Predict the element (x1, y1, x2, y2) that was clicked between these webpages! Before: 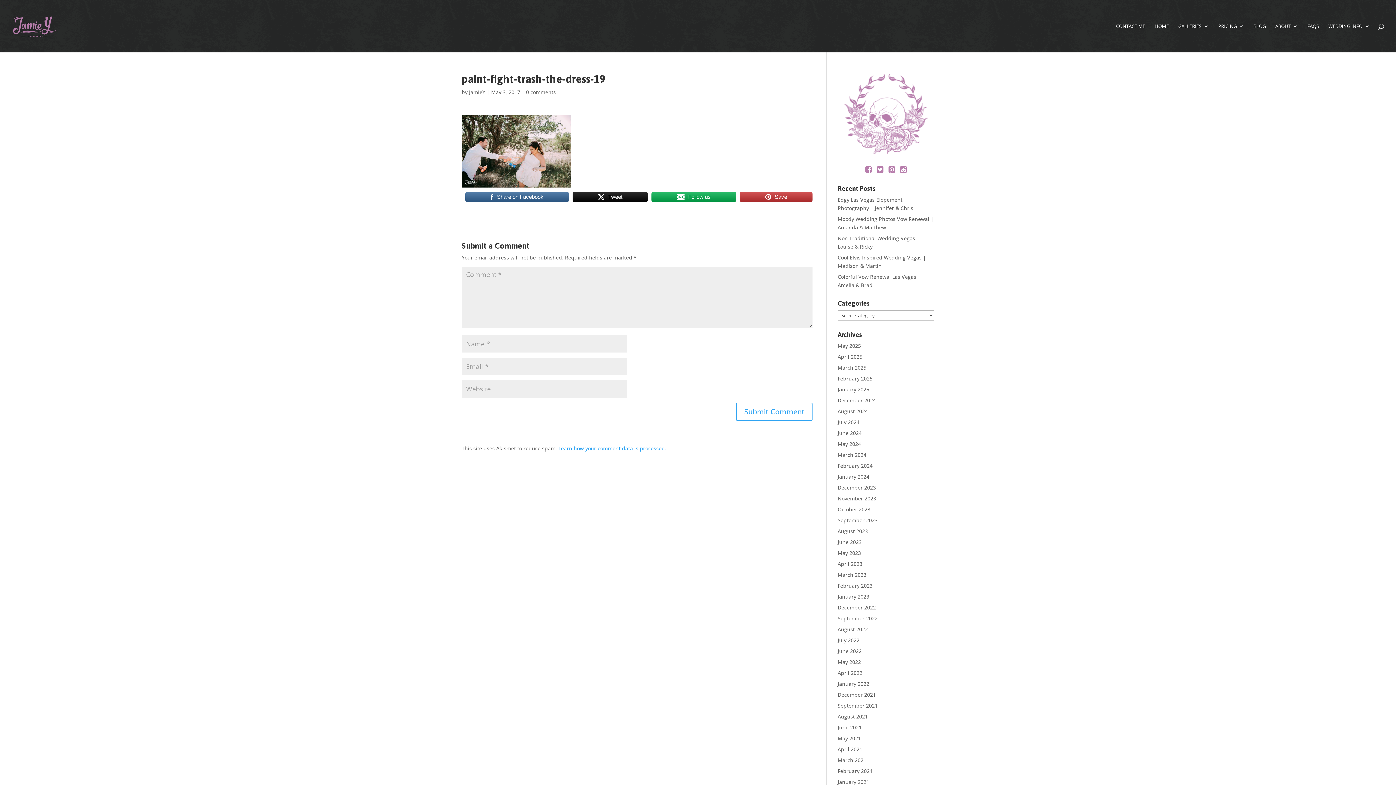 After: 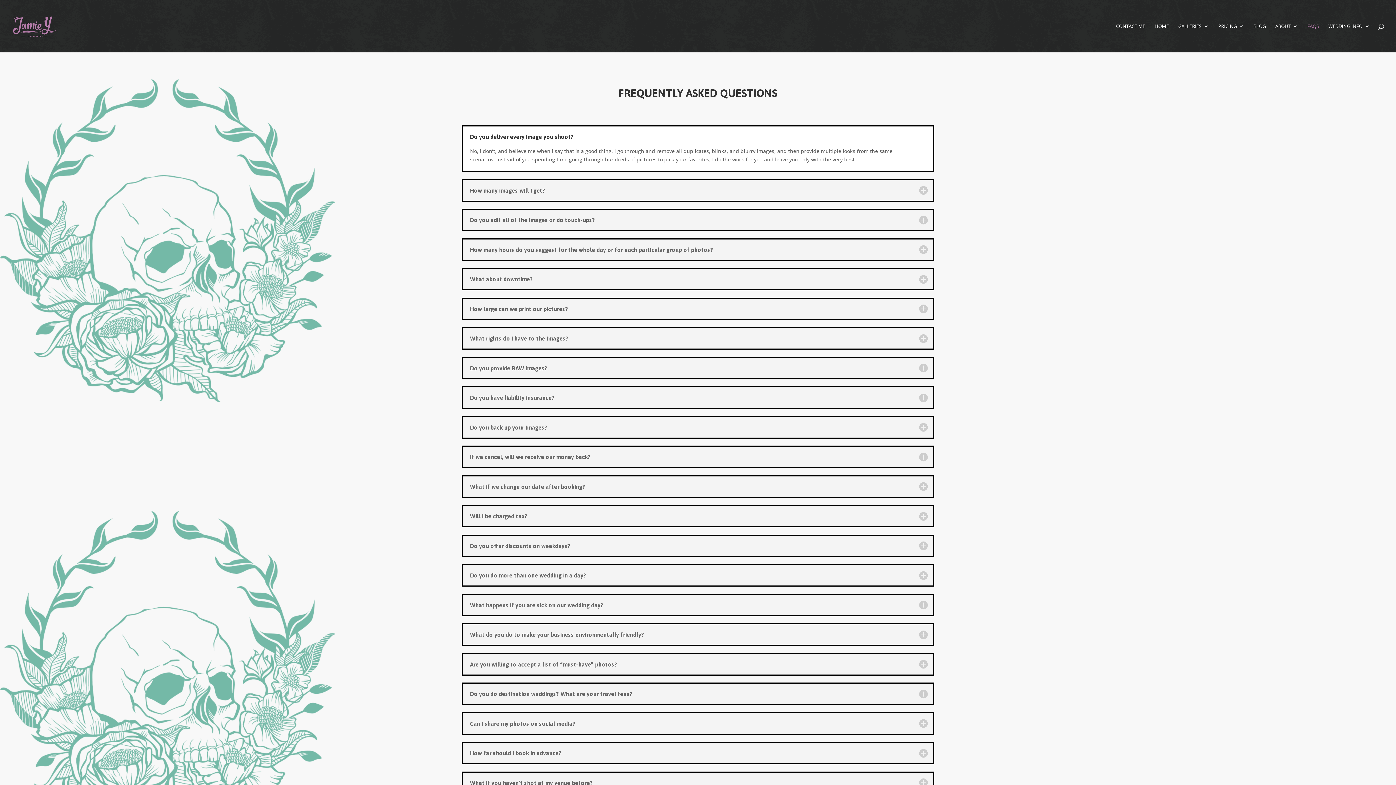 Action: label: FAQS bbox: (1307, 23, 1319, 52)